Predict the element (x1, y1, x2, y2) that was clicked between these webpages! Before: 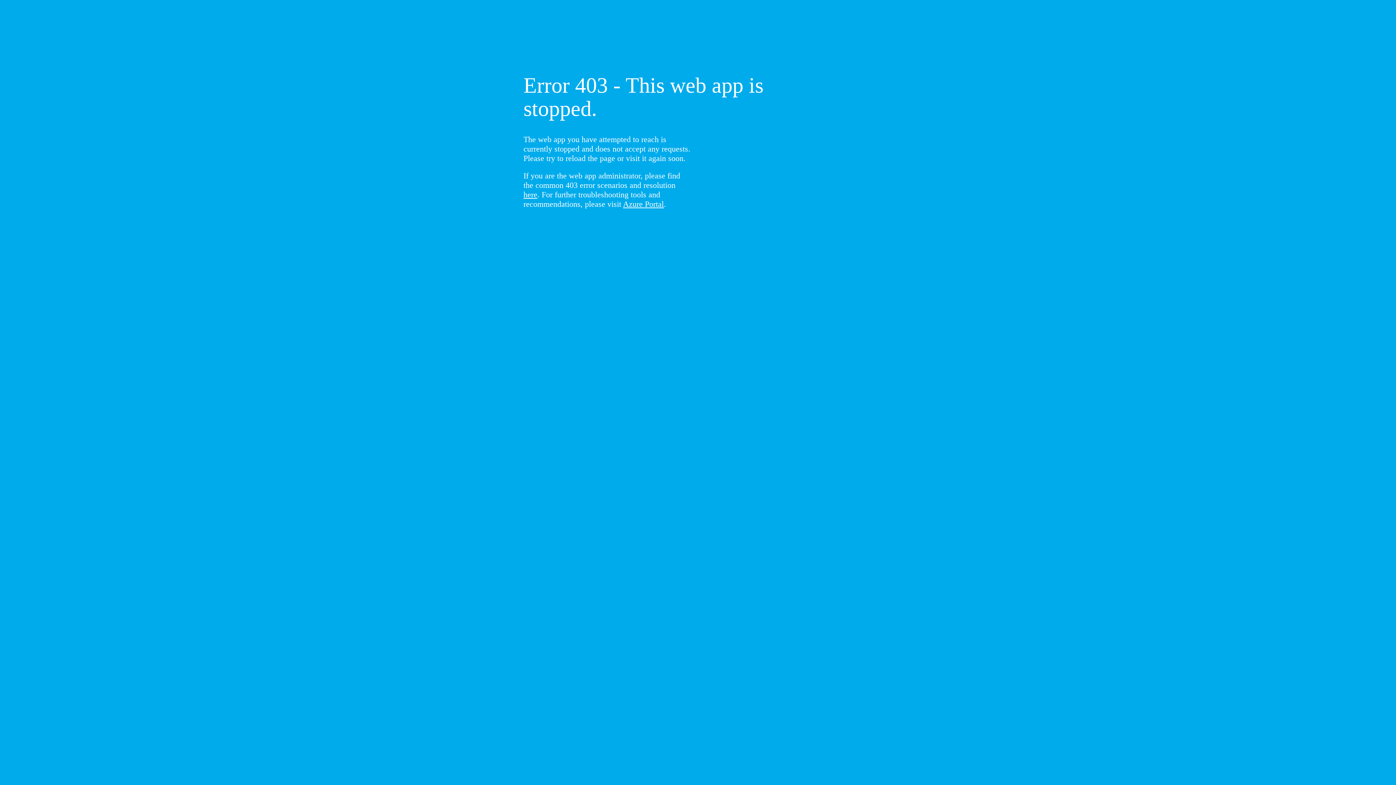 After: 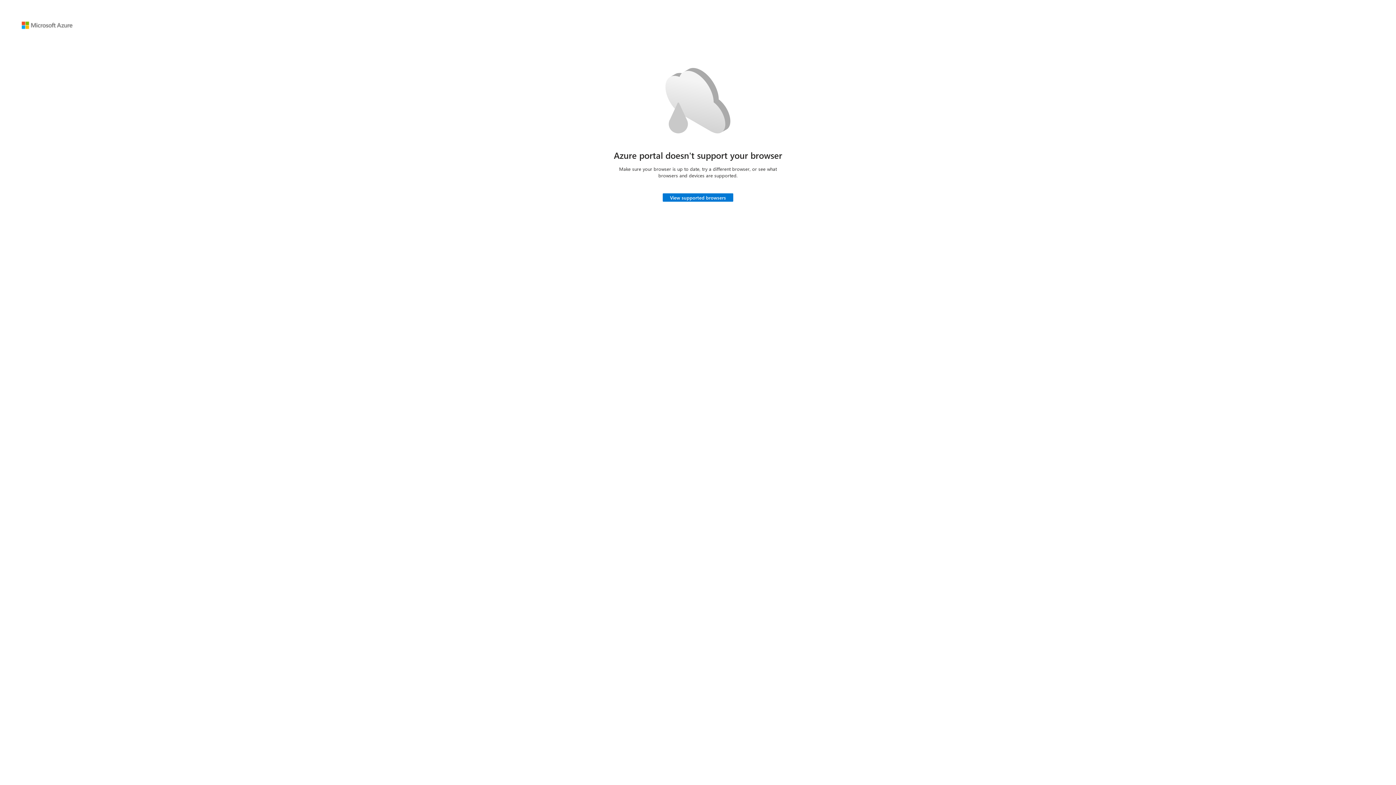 Action: label: Azure Portal bbox: (623, 199, 664, 208)